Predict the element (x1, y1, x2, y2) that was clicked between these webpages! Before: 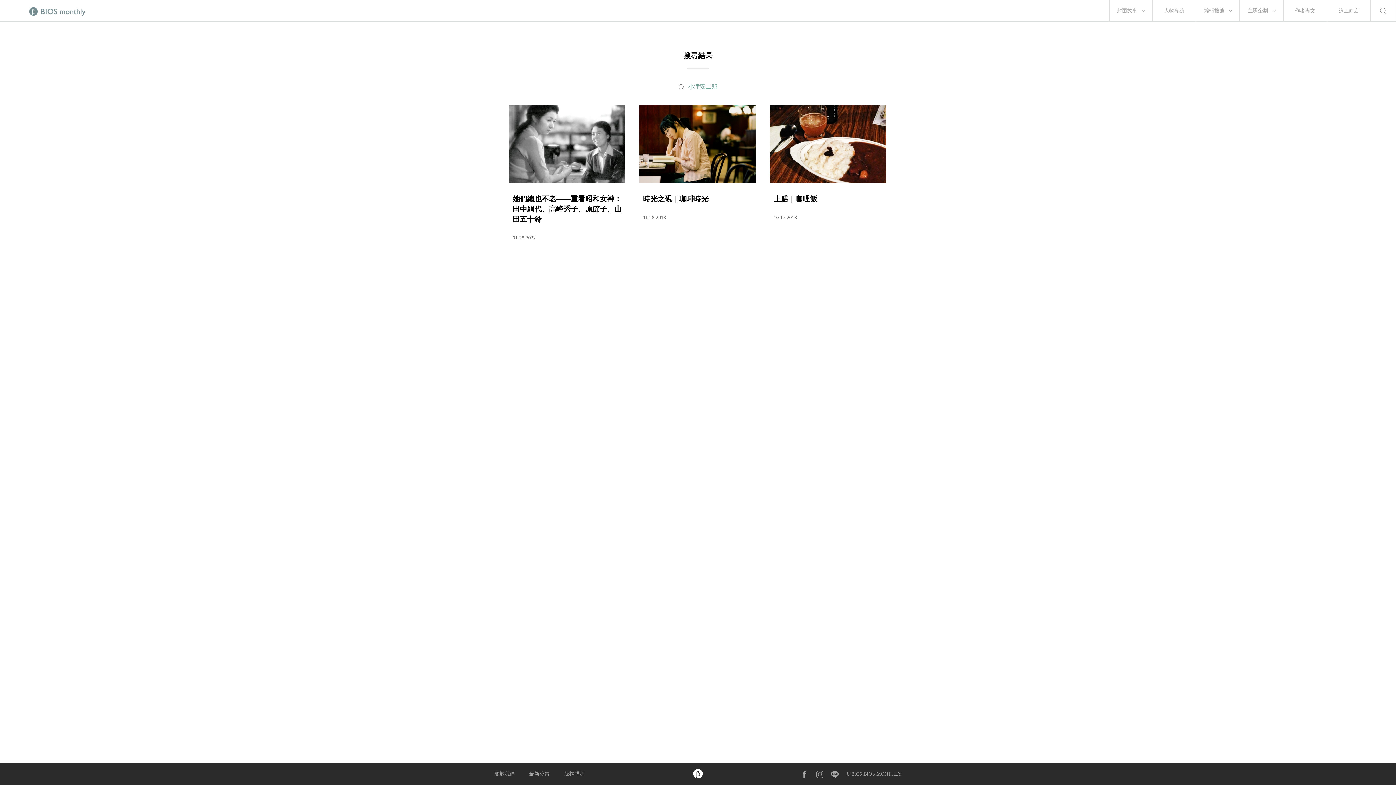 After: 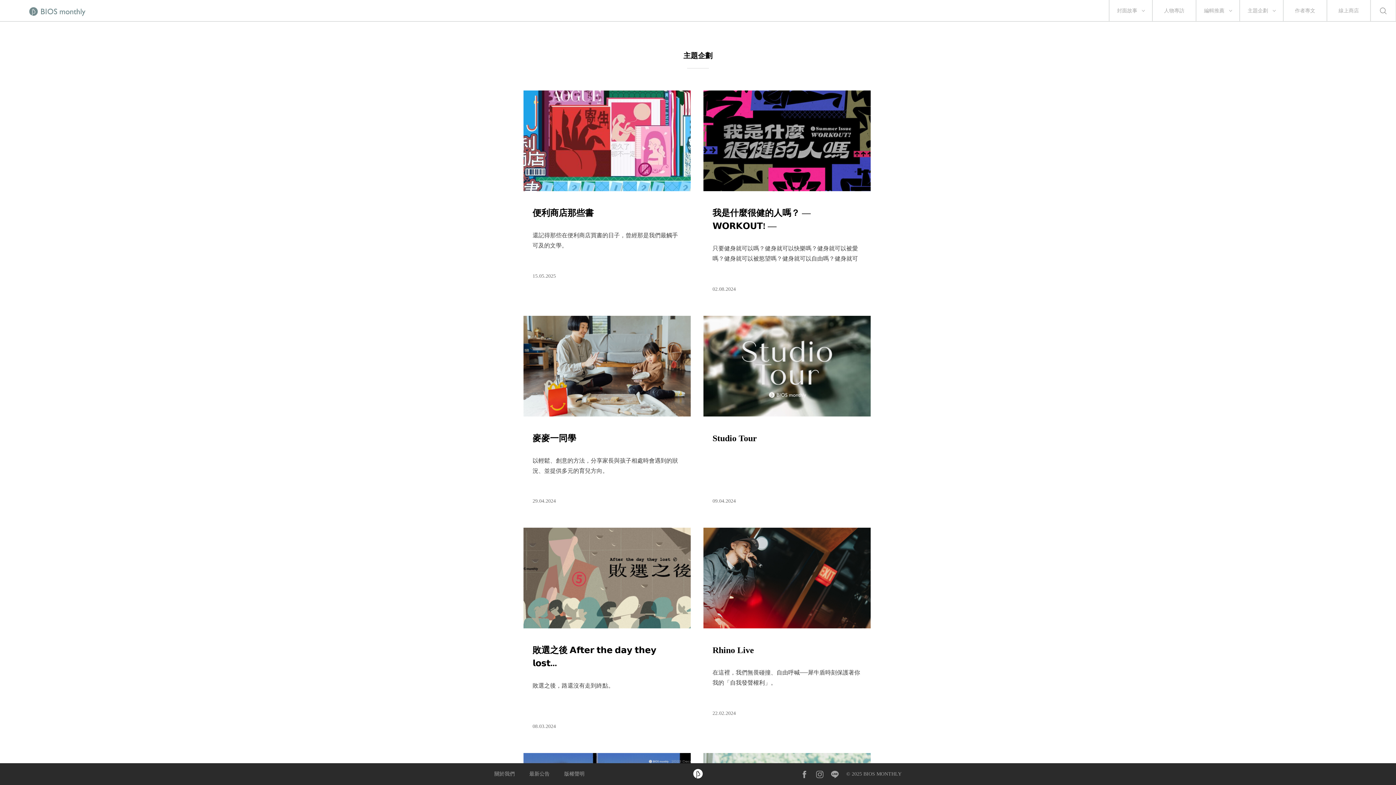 Action: label: 主題企劃 bbox: (1247, 0, 1268, 21)